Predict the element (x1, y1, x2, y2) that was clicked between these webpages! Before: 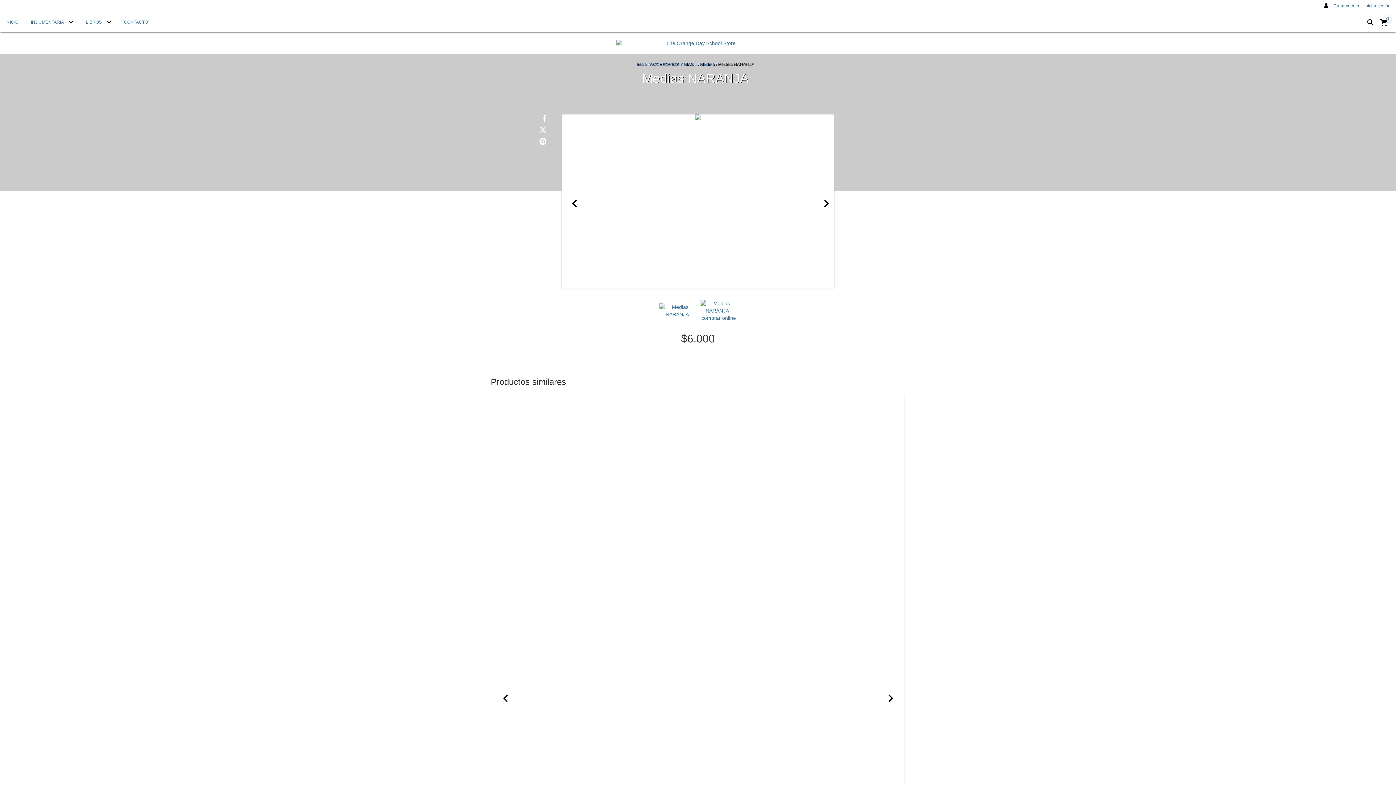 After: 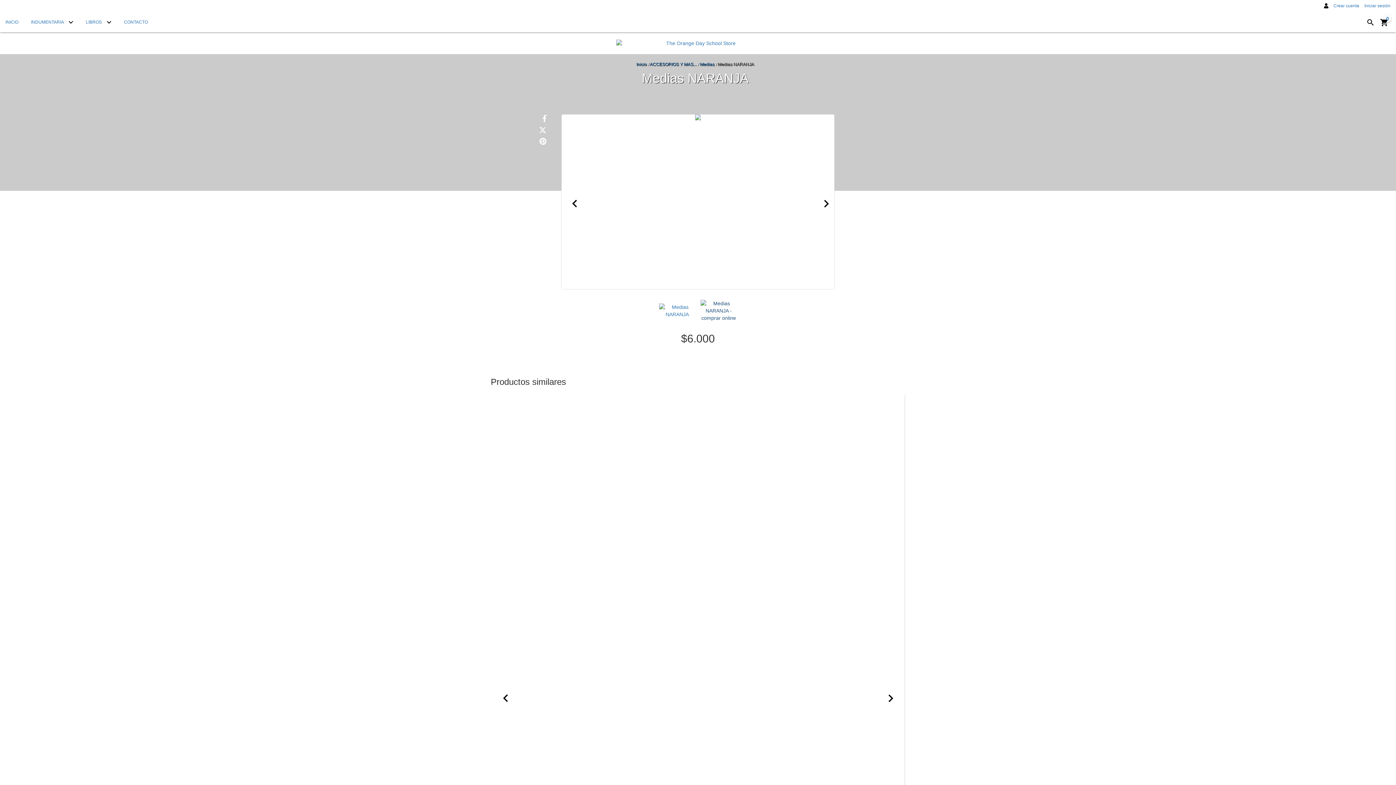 Action: bbox: (700, 298, 737, 323)